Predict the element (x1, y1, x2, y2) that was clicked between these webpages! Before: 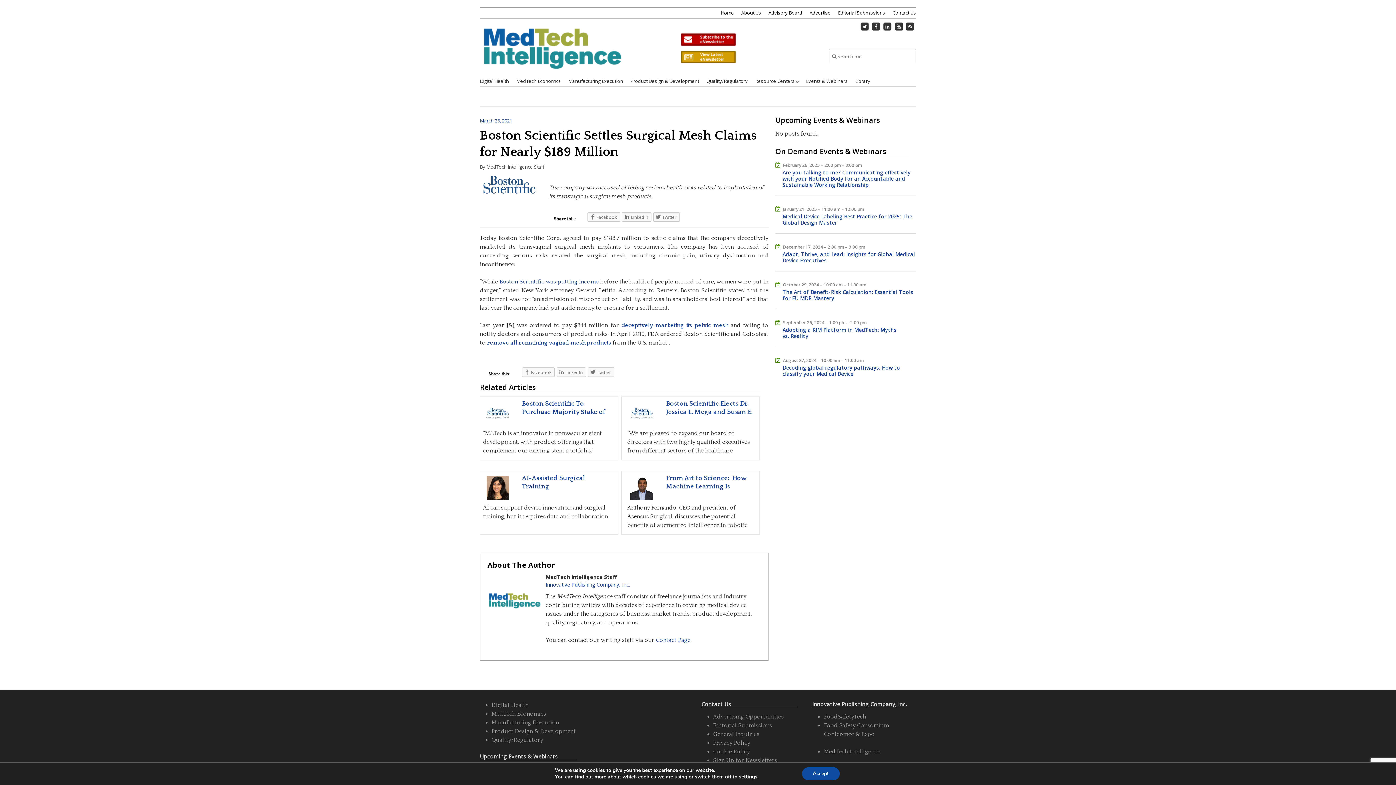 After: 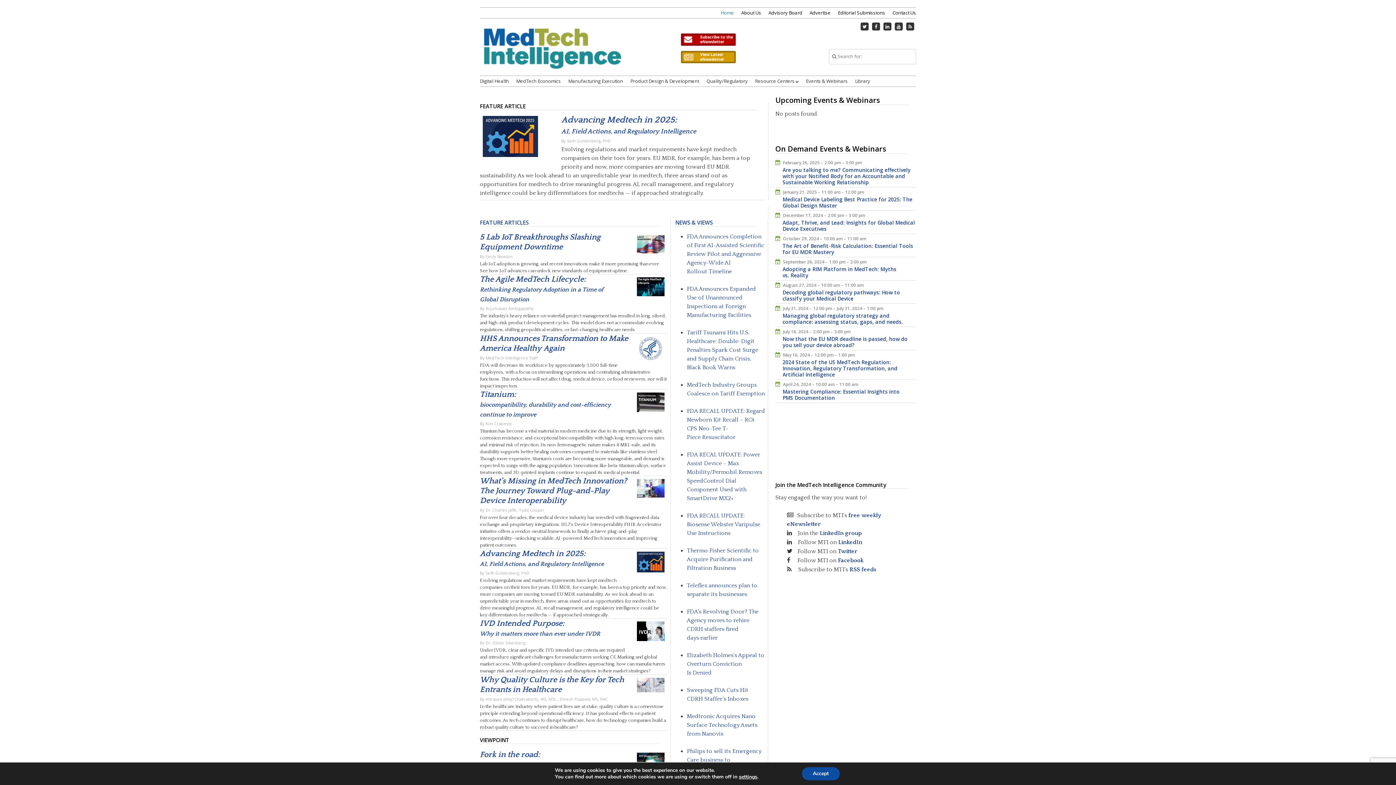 Action: label: Home bbox: (721, 9, 734, 16)